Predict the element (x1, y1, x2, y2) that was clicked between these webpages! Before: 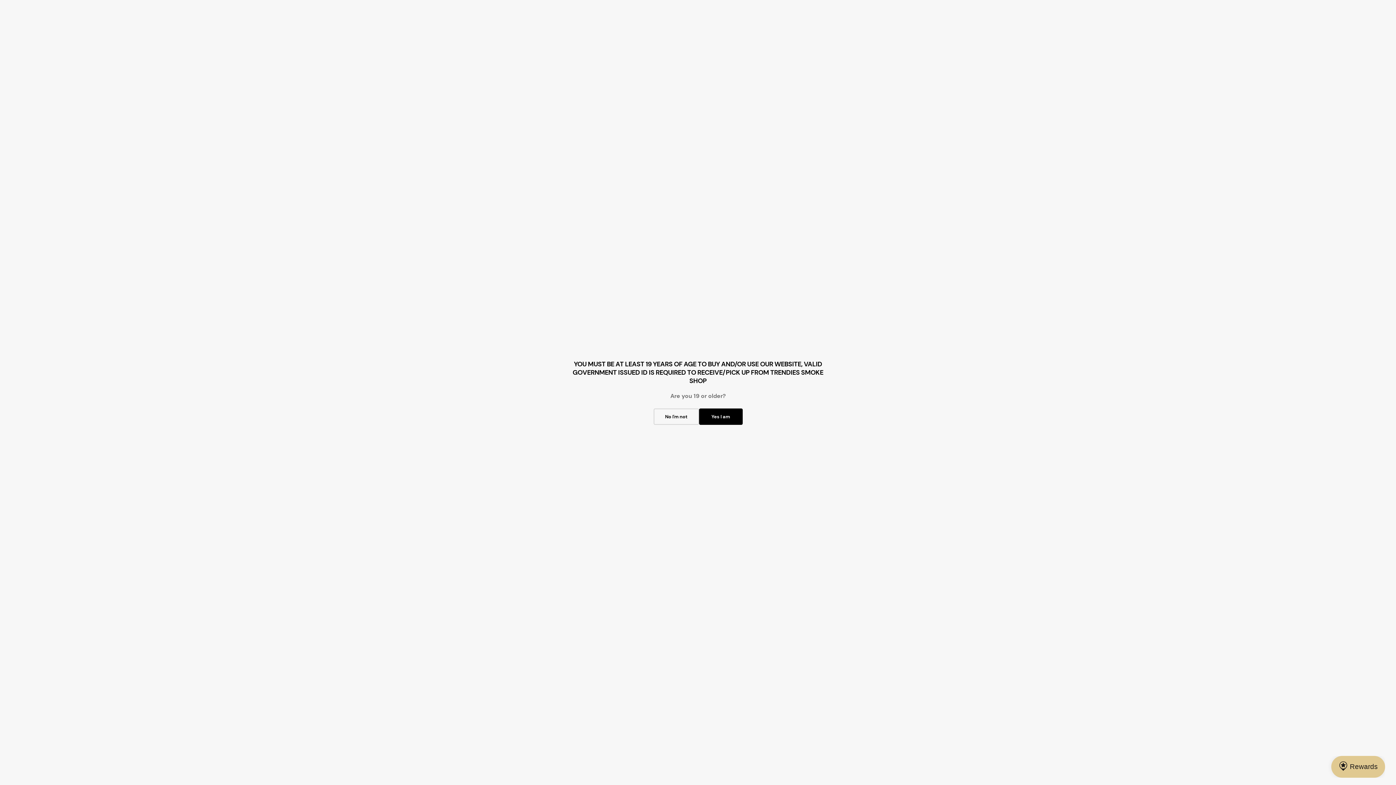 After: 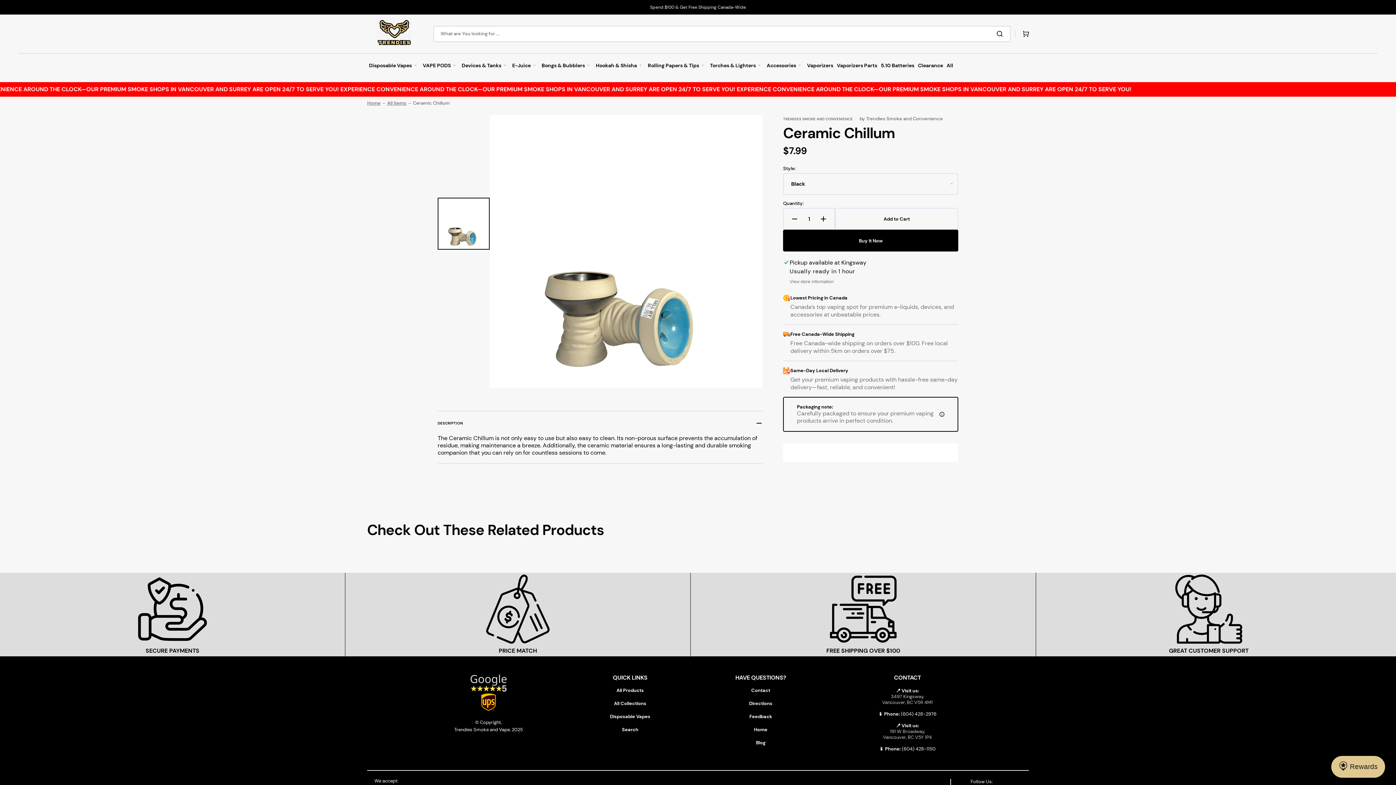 Action: label: Yes I am bbox: (699, 408, 742, 425)